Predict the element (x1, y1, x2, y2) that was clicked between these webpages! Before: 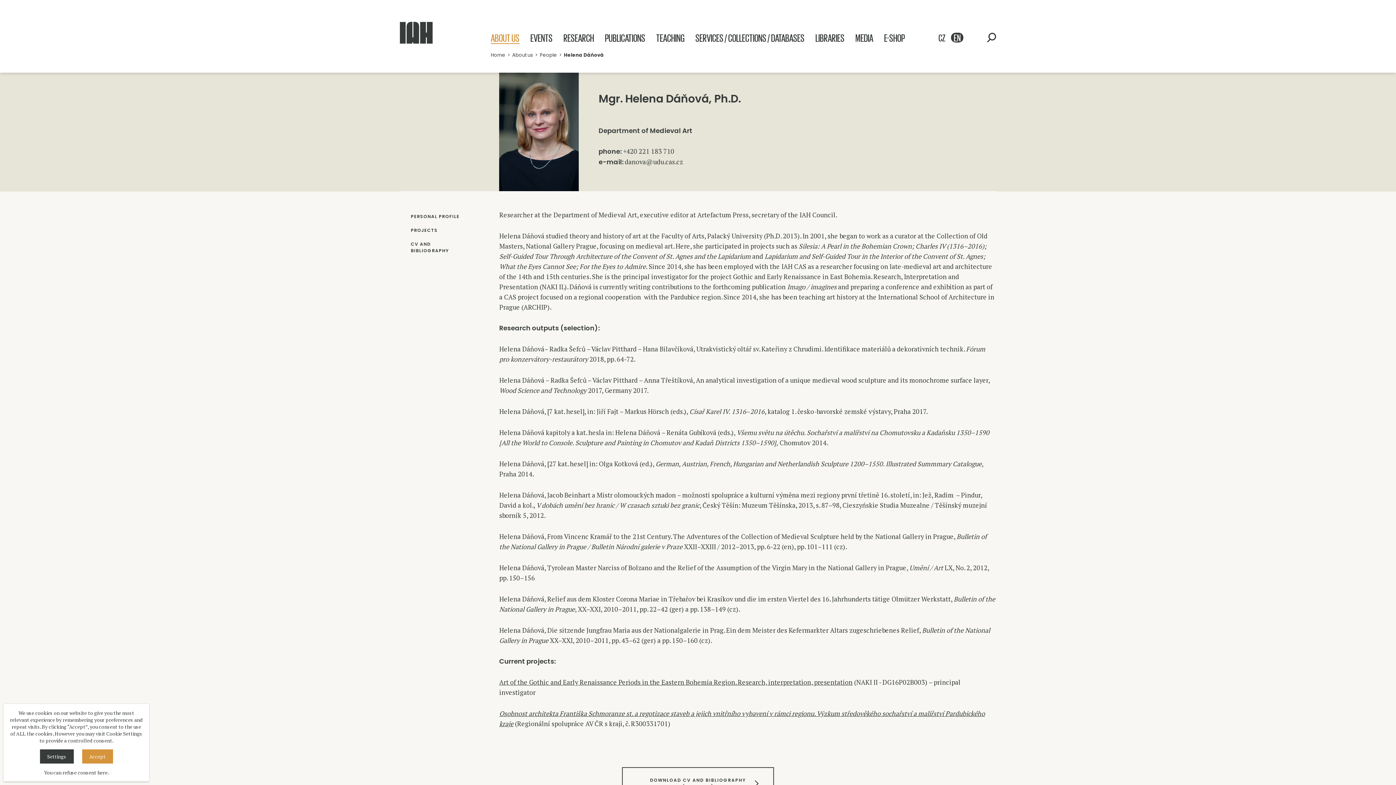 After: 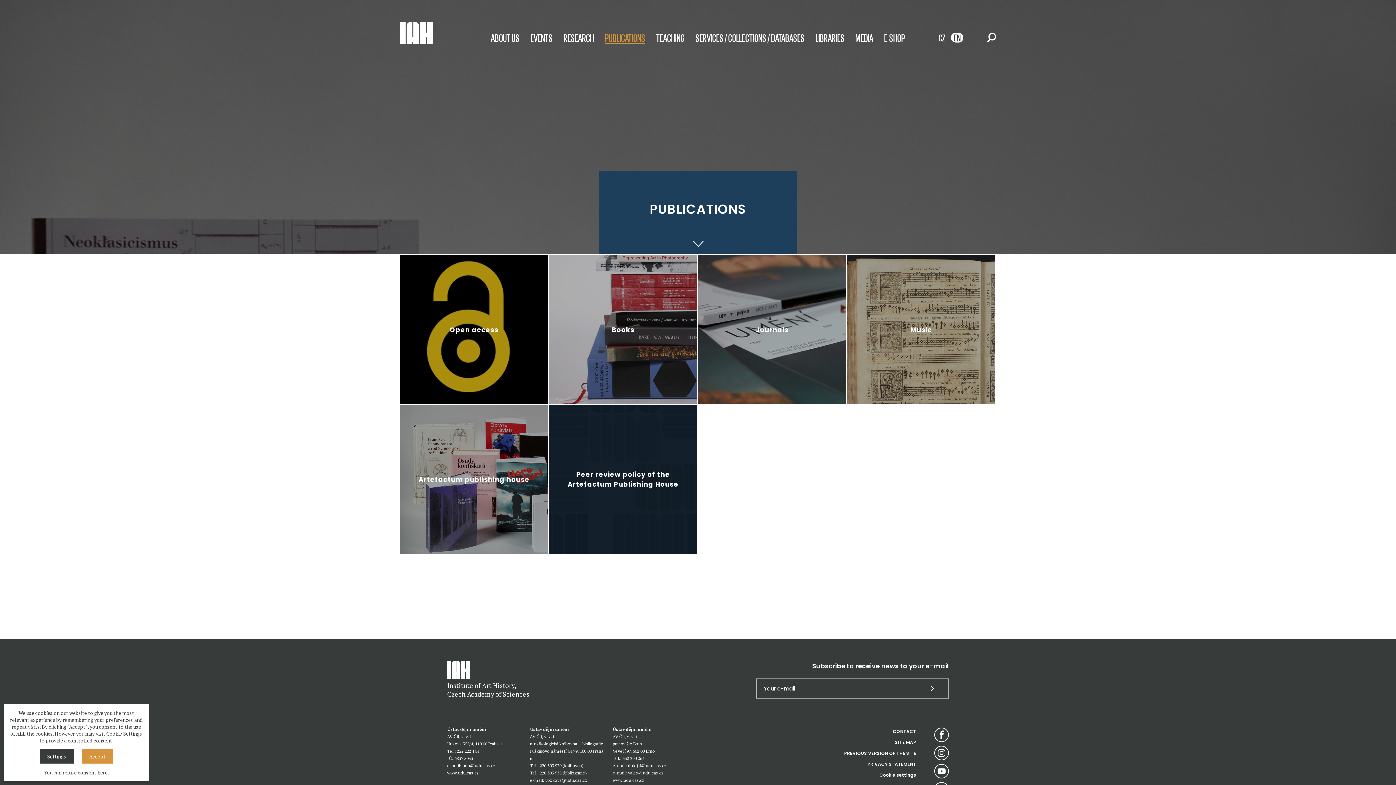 Action: bbox: (605, 32, 645, 42) label: PUBLICATIONS